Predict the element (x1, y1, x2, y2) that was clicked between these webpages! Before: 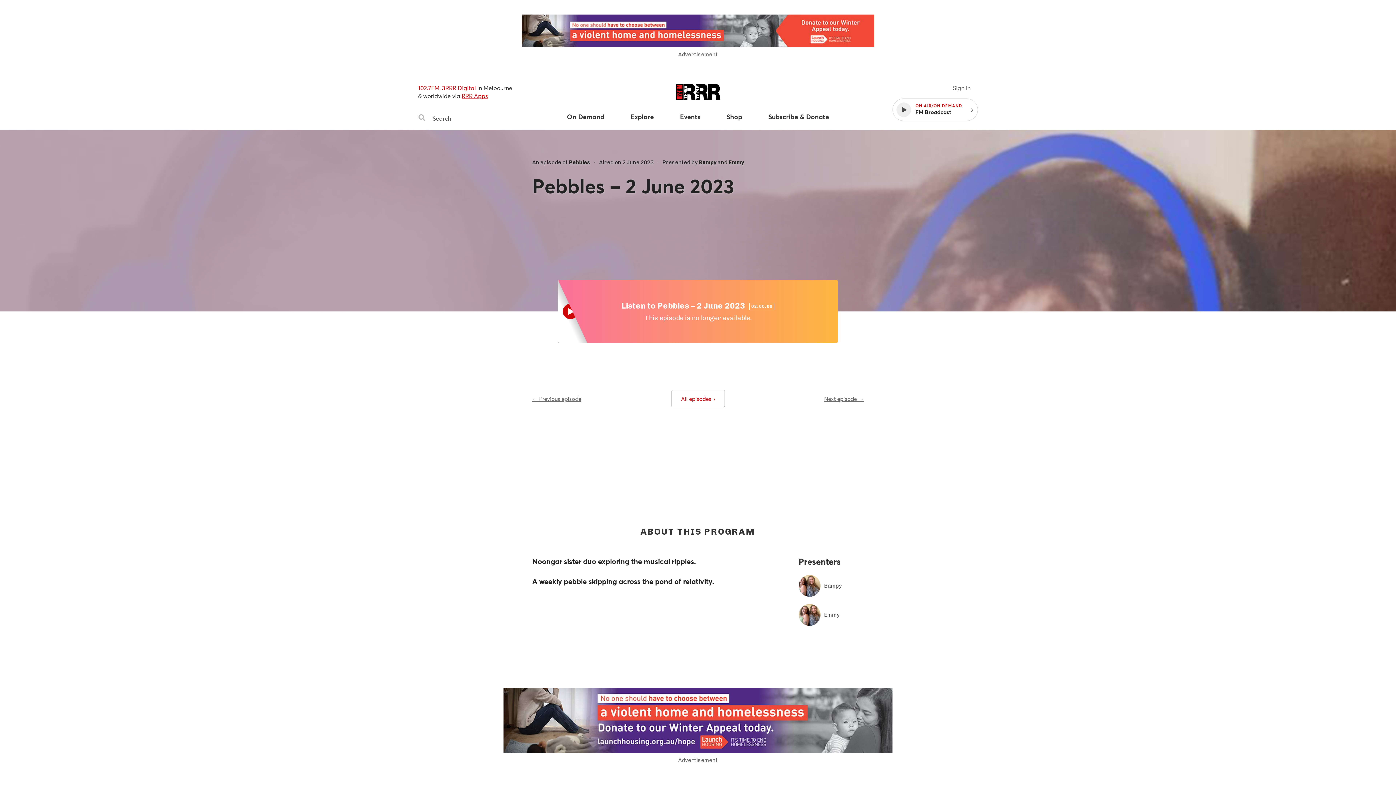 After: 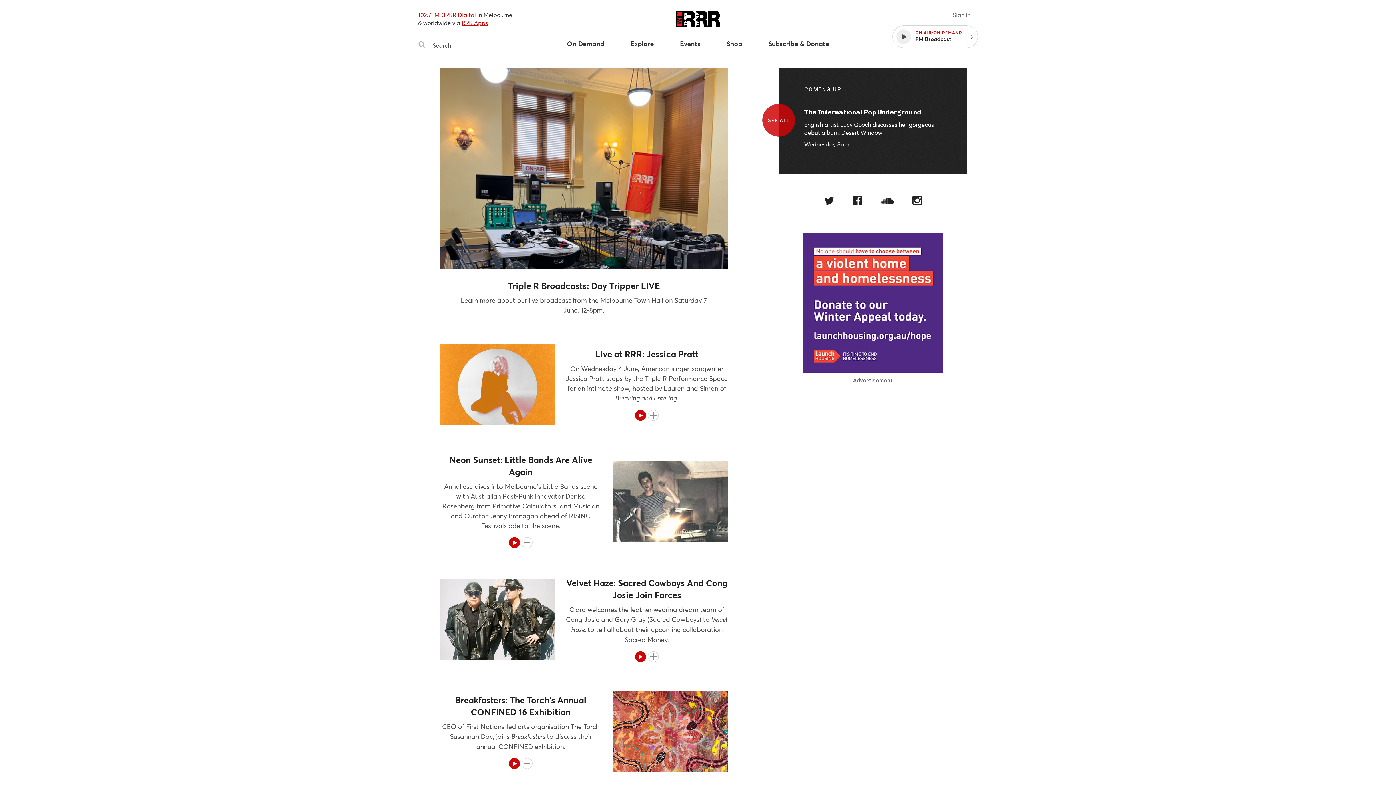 Action: bbox: (676, 84, 720, 100) label: Triple R — Melbourne Independent Radio